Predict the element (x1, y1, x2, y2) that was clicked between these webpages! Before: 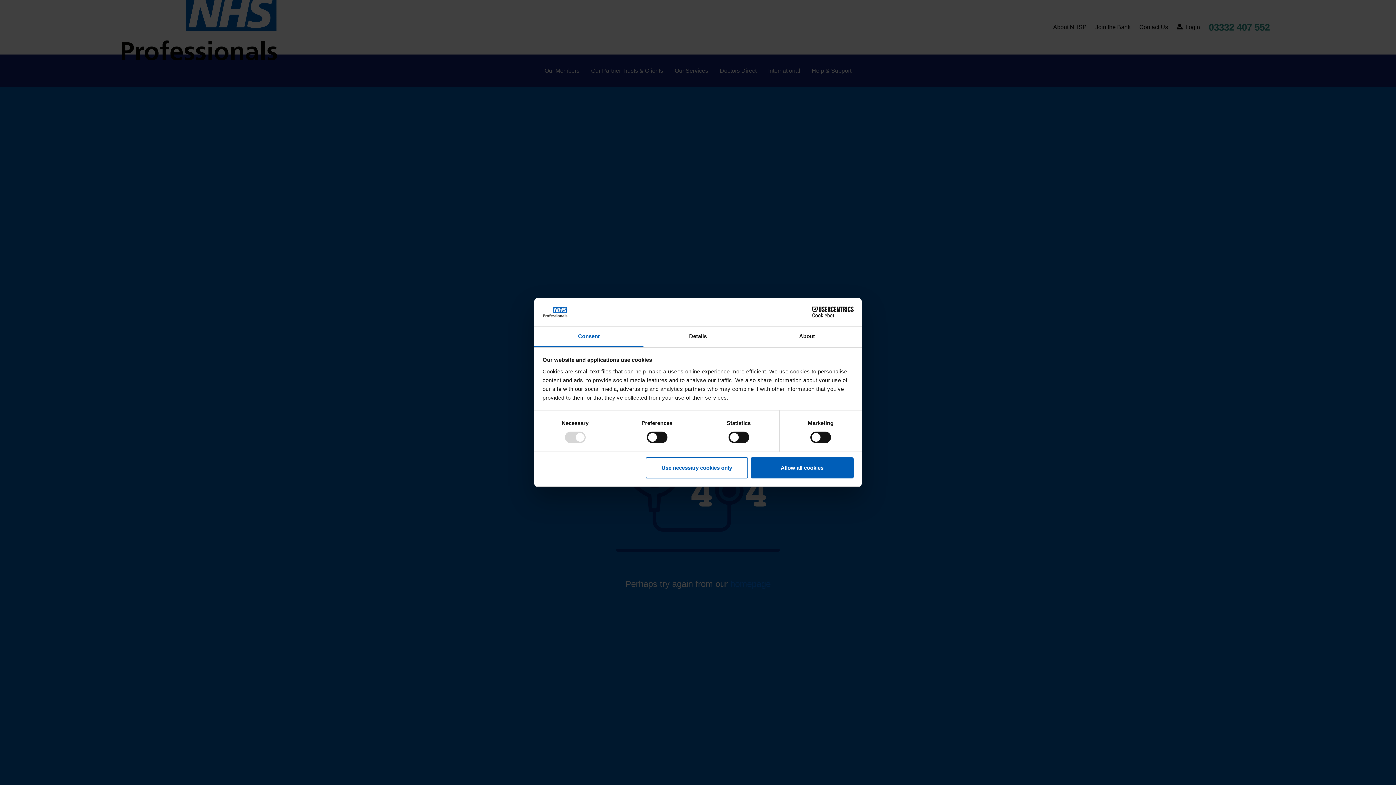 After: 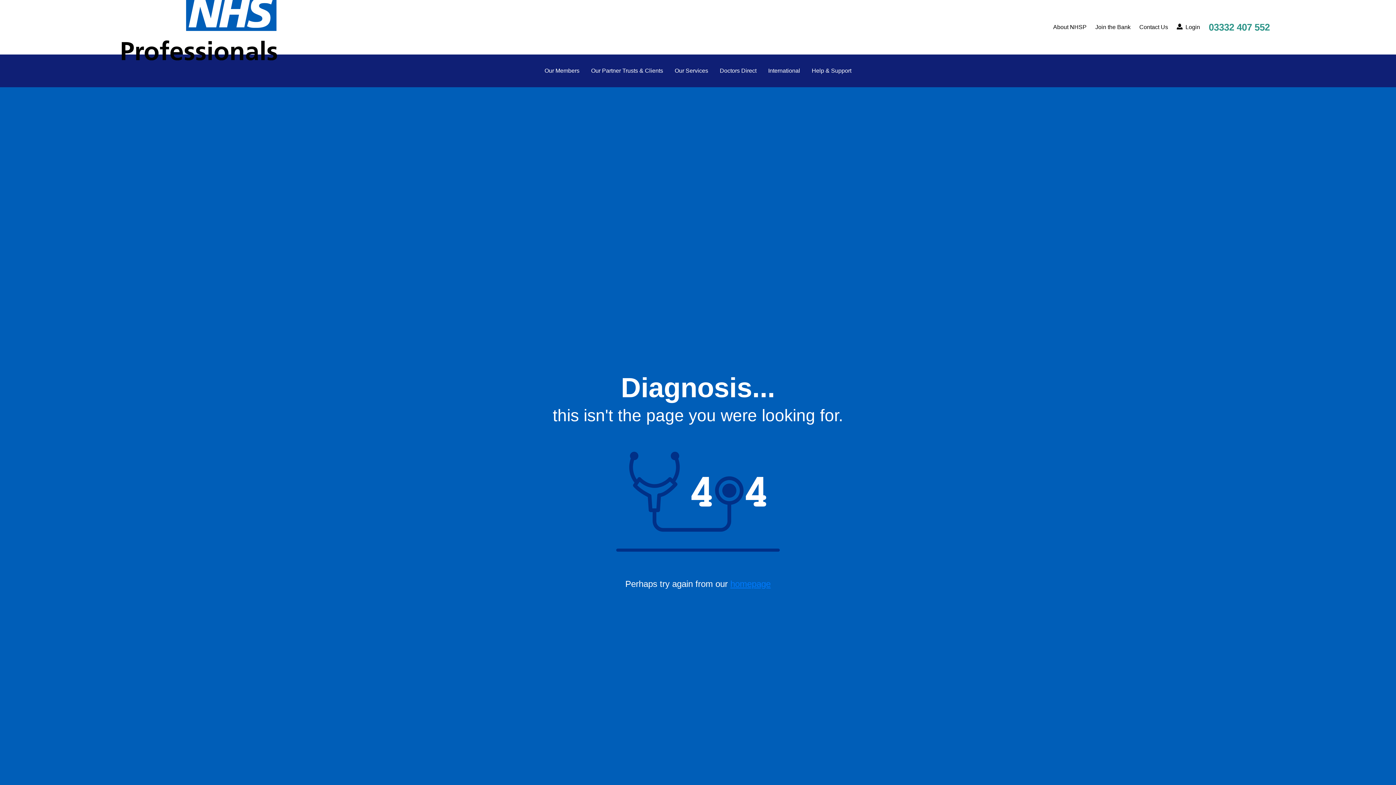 Action: bbox: (645, 457, 748, 478) label: Use necessary cookies only